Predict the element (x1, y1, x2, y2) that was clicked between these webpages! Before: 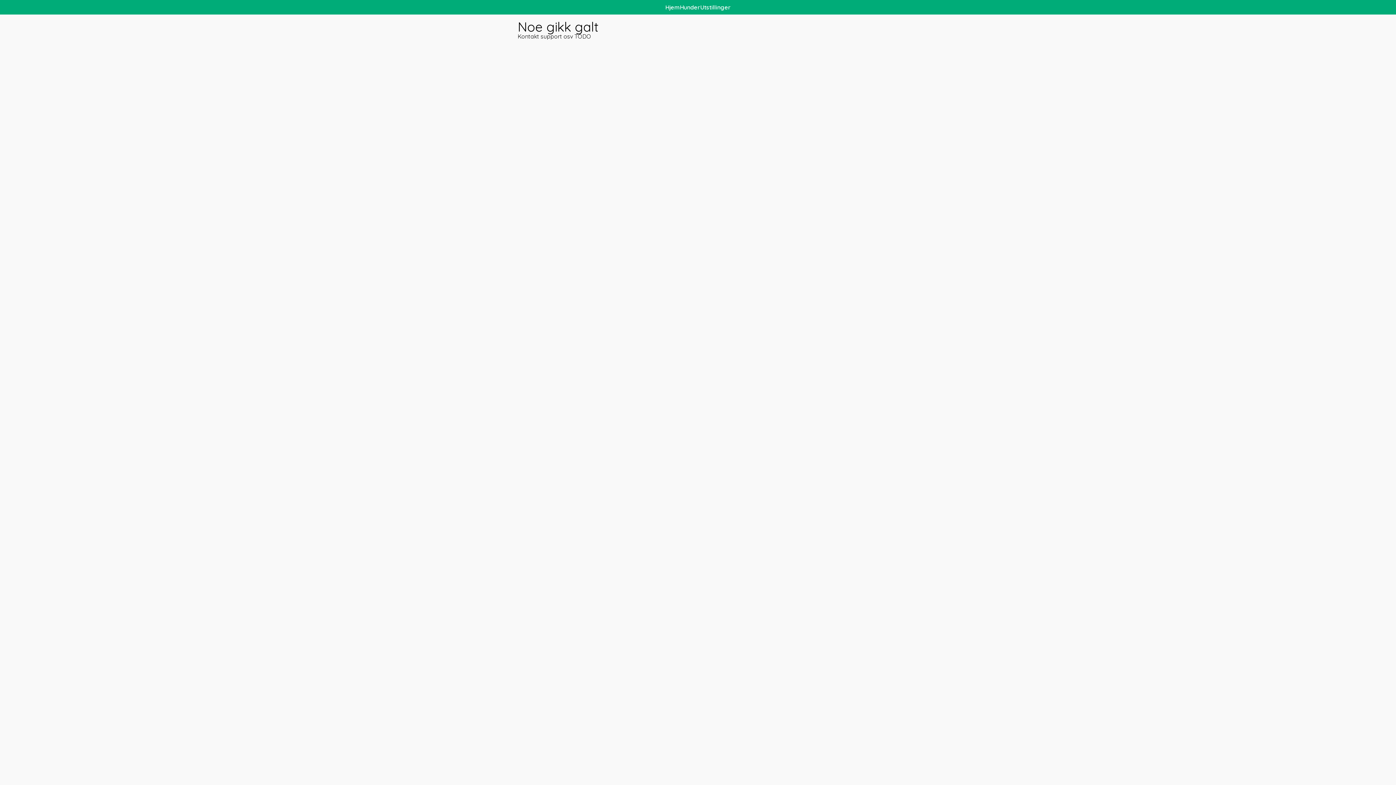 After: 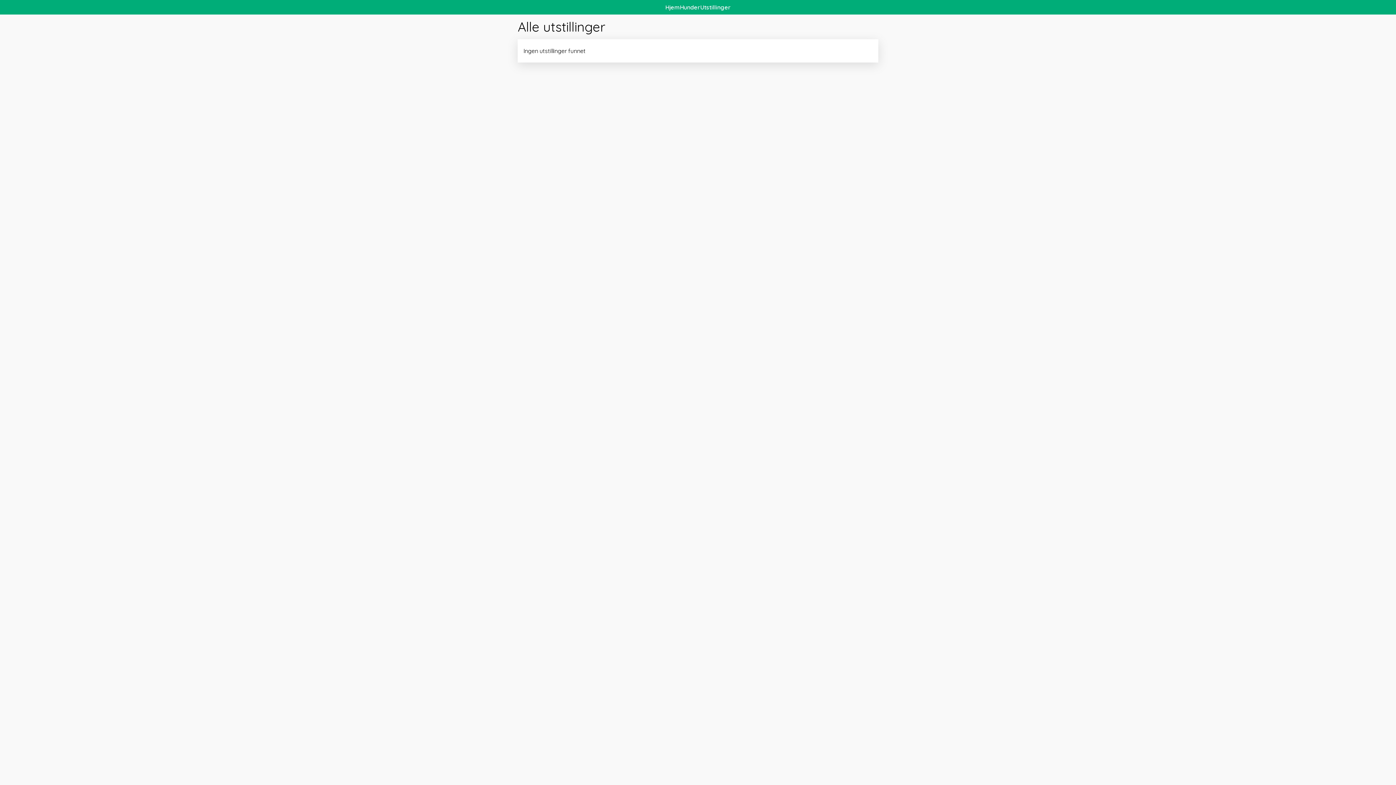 Action: bbox: (700, 4, 730, 10) label: Utstillinger